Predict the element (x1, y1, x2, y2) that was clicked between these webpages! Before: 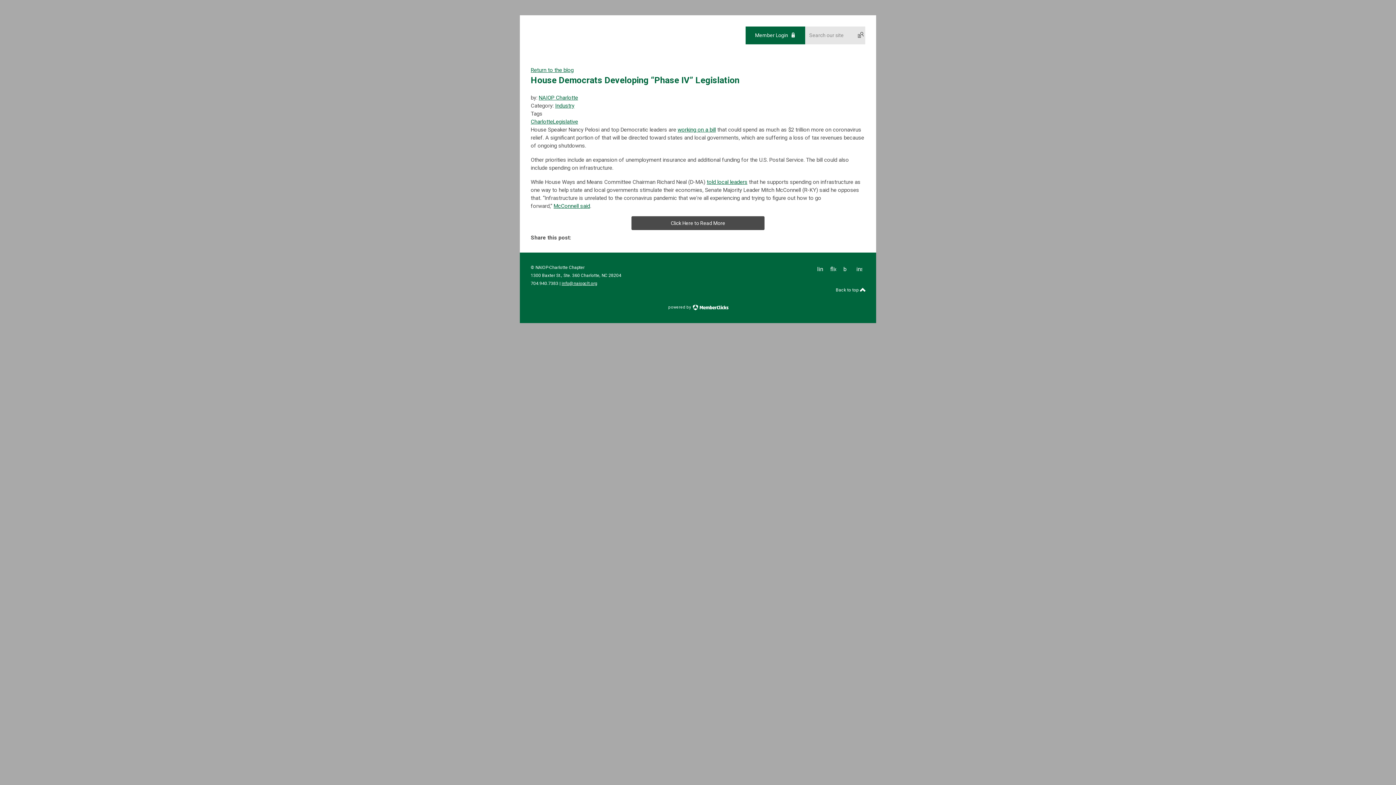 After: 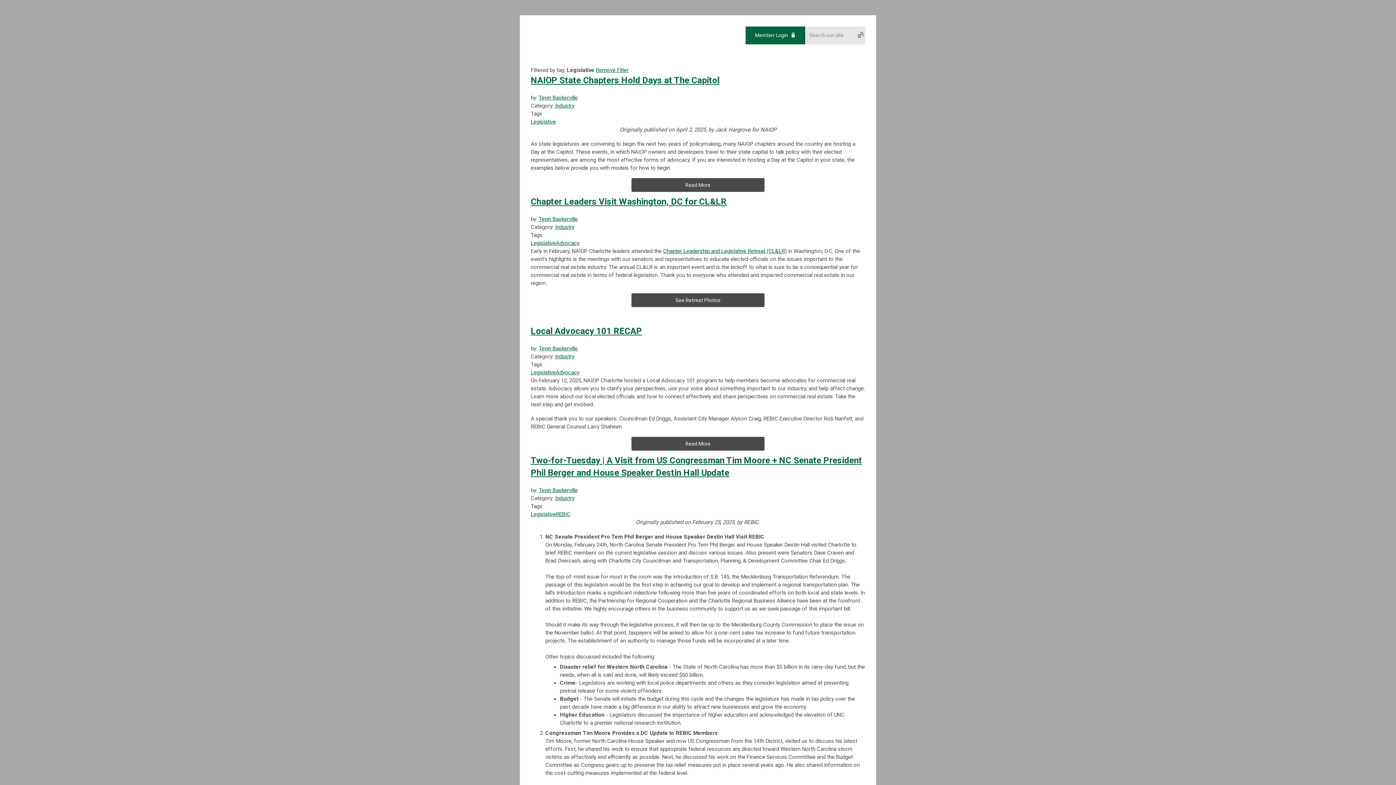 Action: bbox: (553, 118, 578, 125) label: Legislative